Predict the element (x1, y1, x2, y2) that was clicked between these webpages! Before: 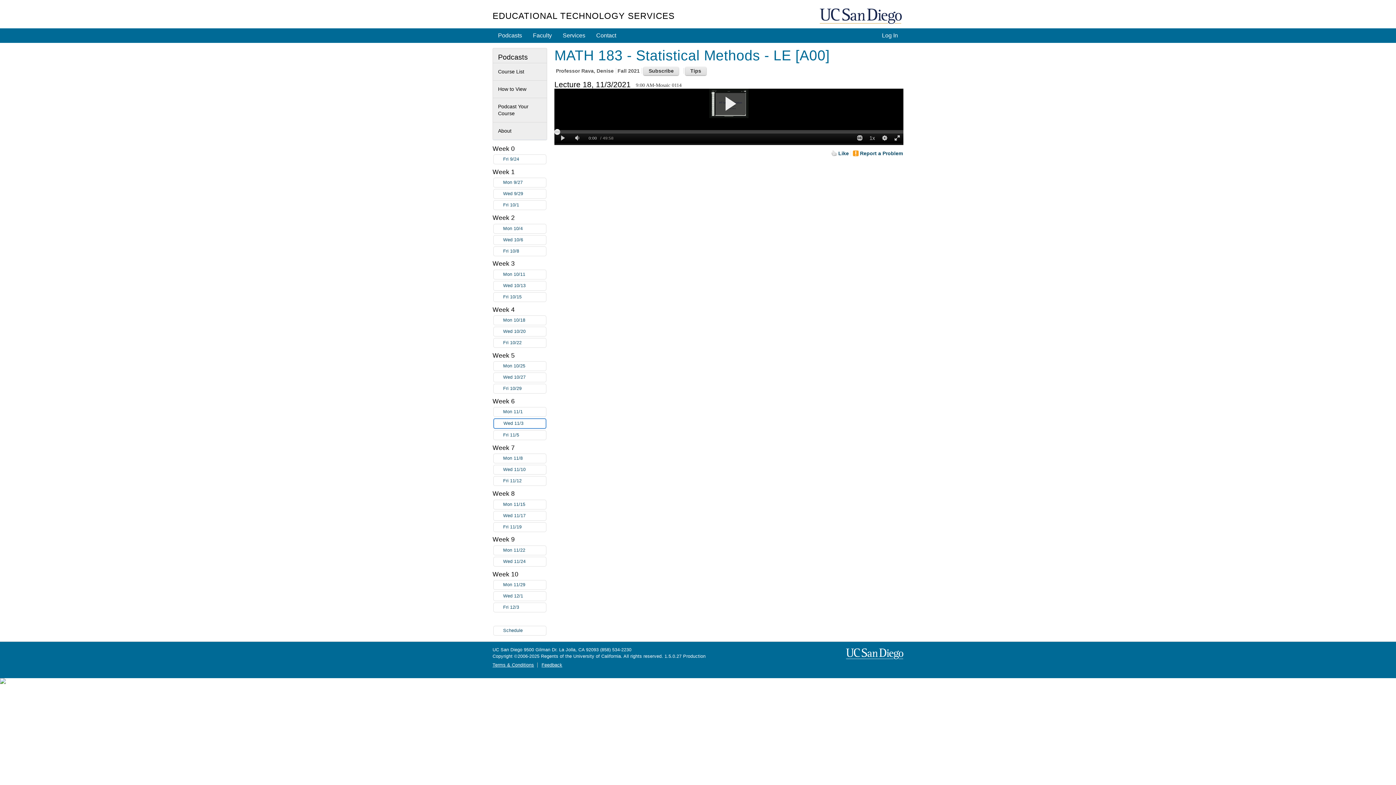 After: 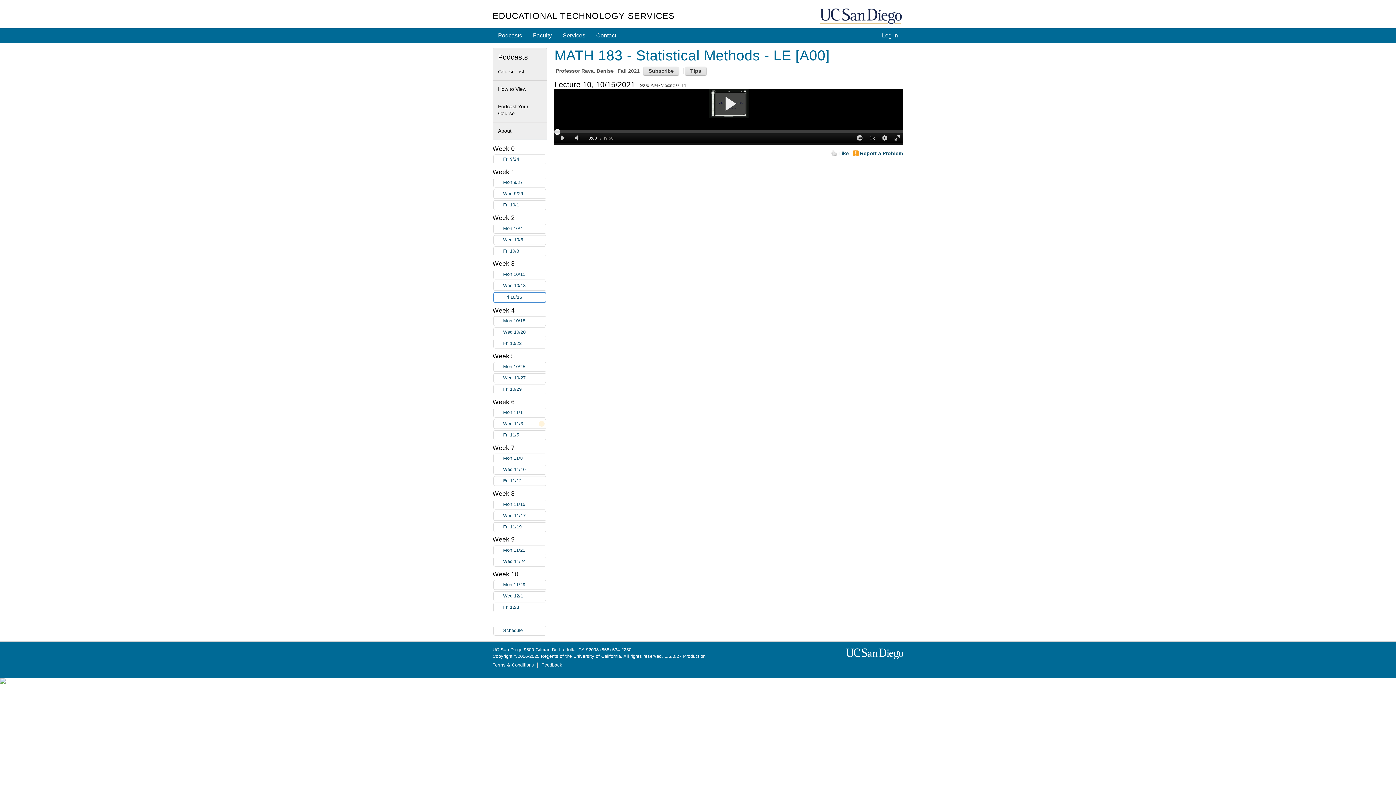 Action: label: Fri 10/15 bbox: (493, 292, 546, 302)